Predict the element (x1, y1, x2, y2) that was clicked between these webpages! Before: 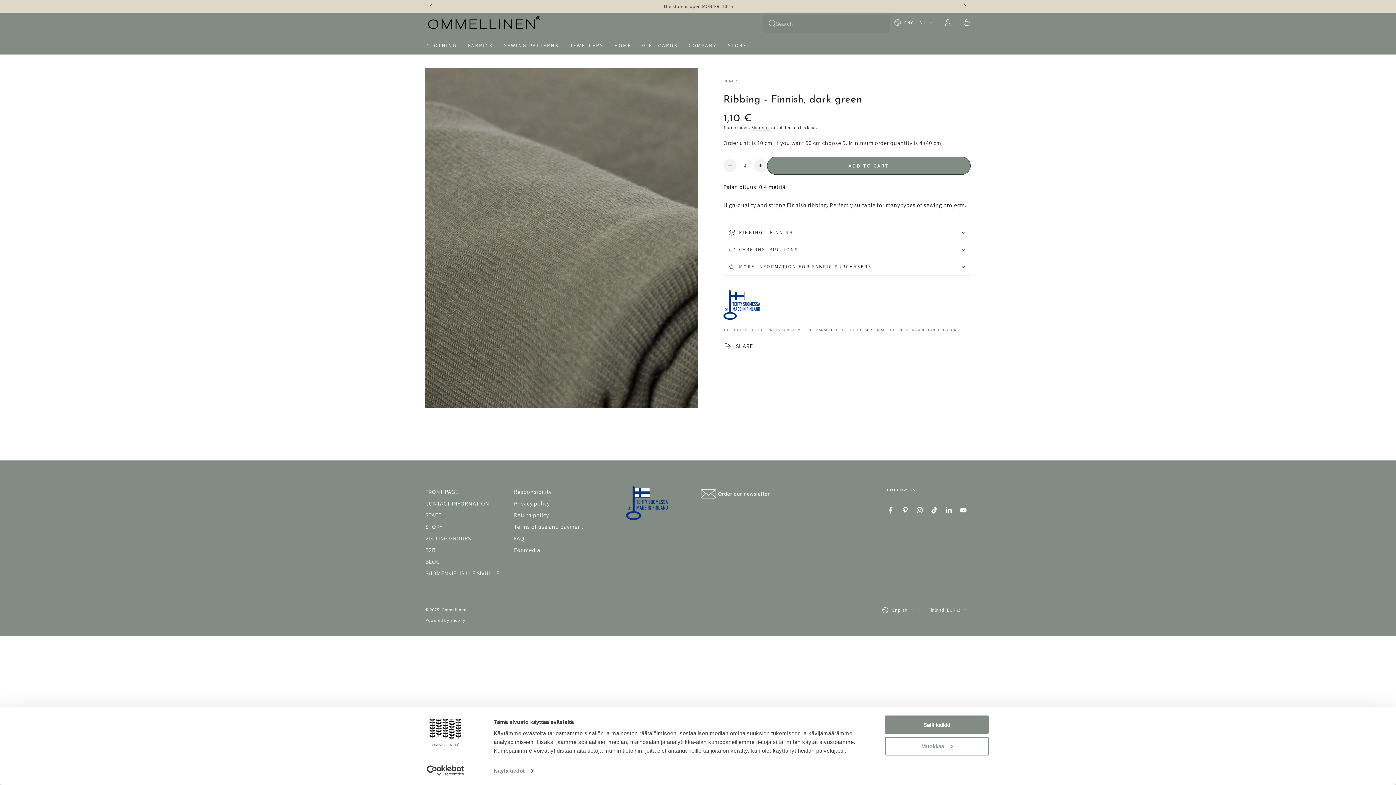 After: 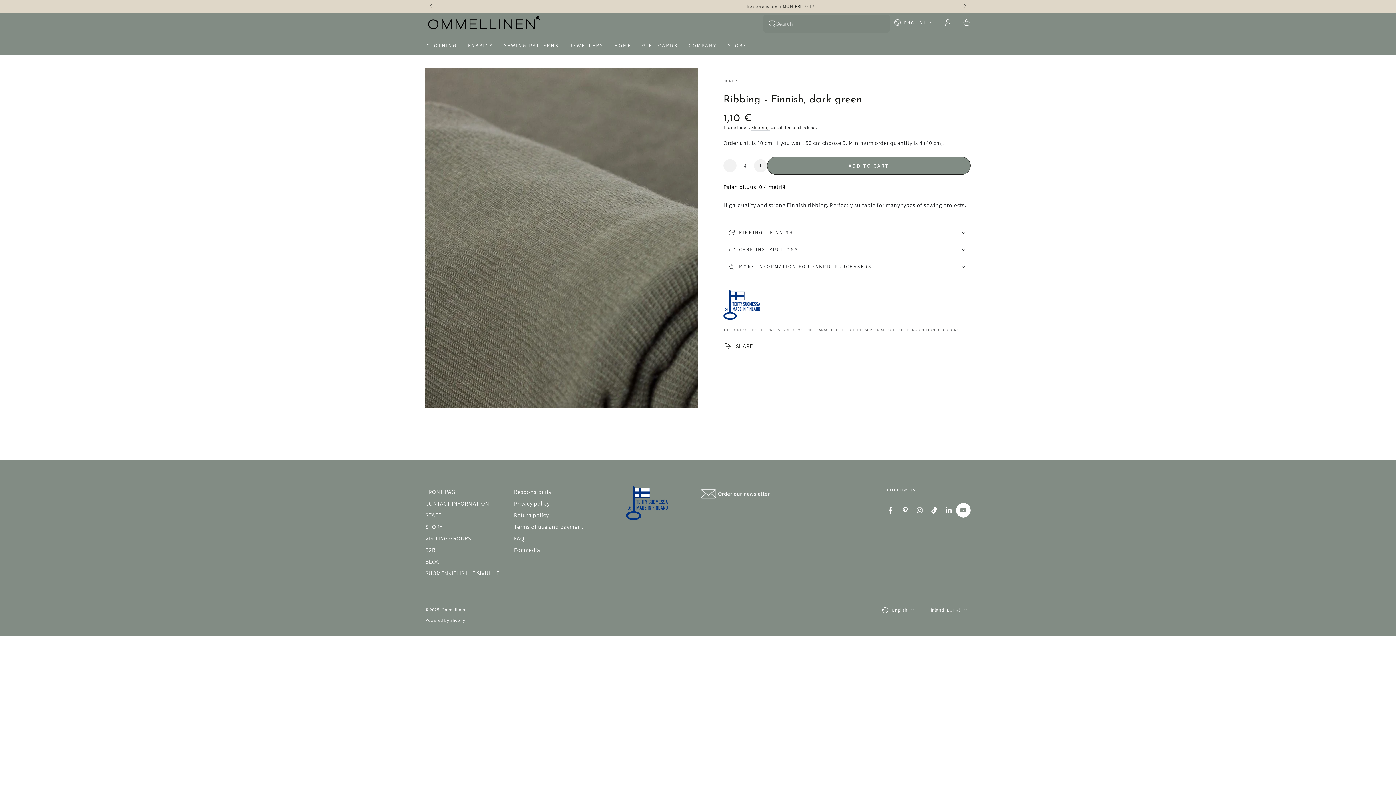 Action: bbox: (956, 503, 970, 517) label: YouTube